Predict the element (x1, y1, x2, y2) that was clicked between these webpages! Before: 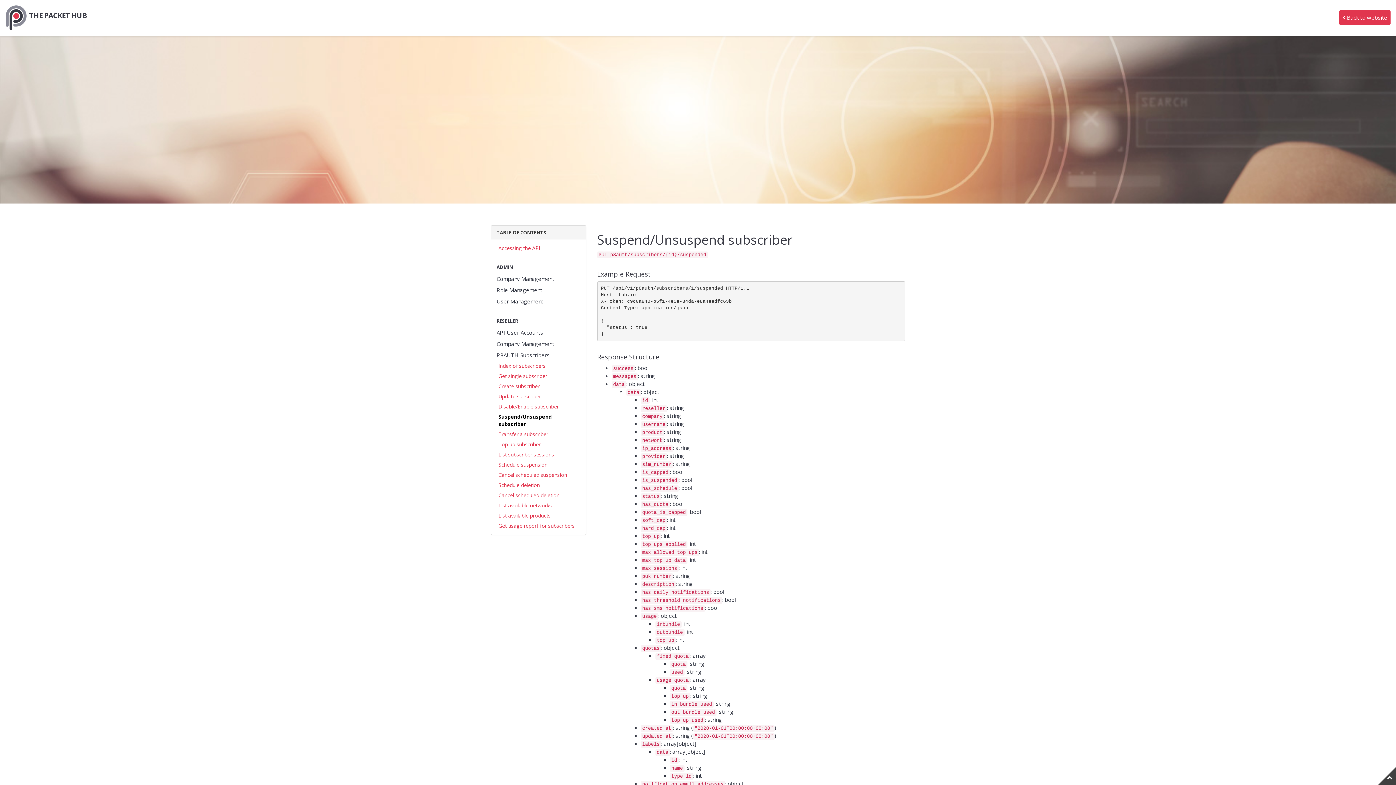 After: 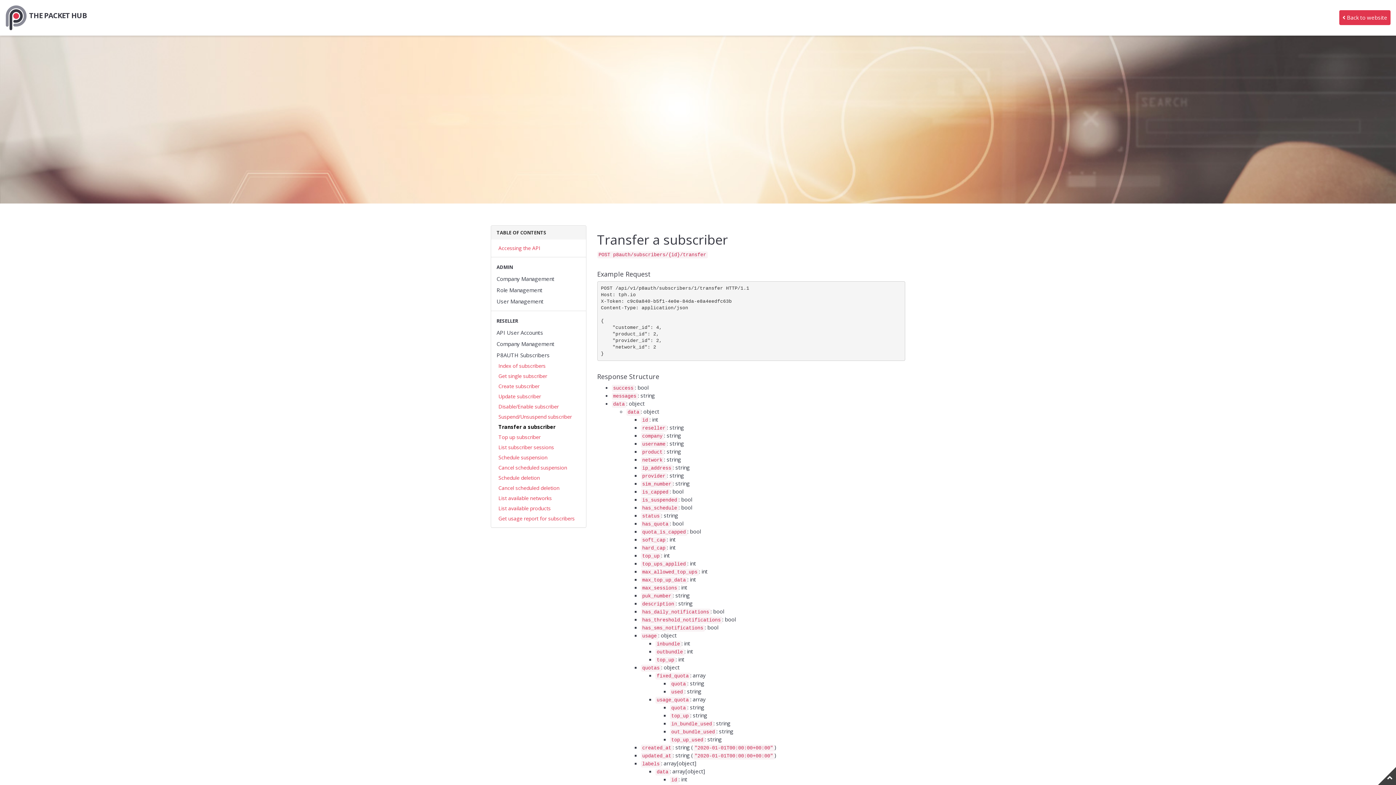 Action: bbox: (496, 429, 580, 439) label: Transfer a subscriber